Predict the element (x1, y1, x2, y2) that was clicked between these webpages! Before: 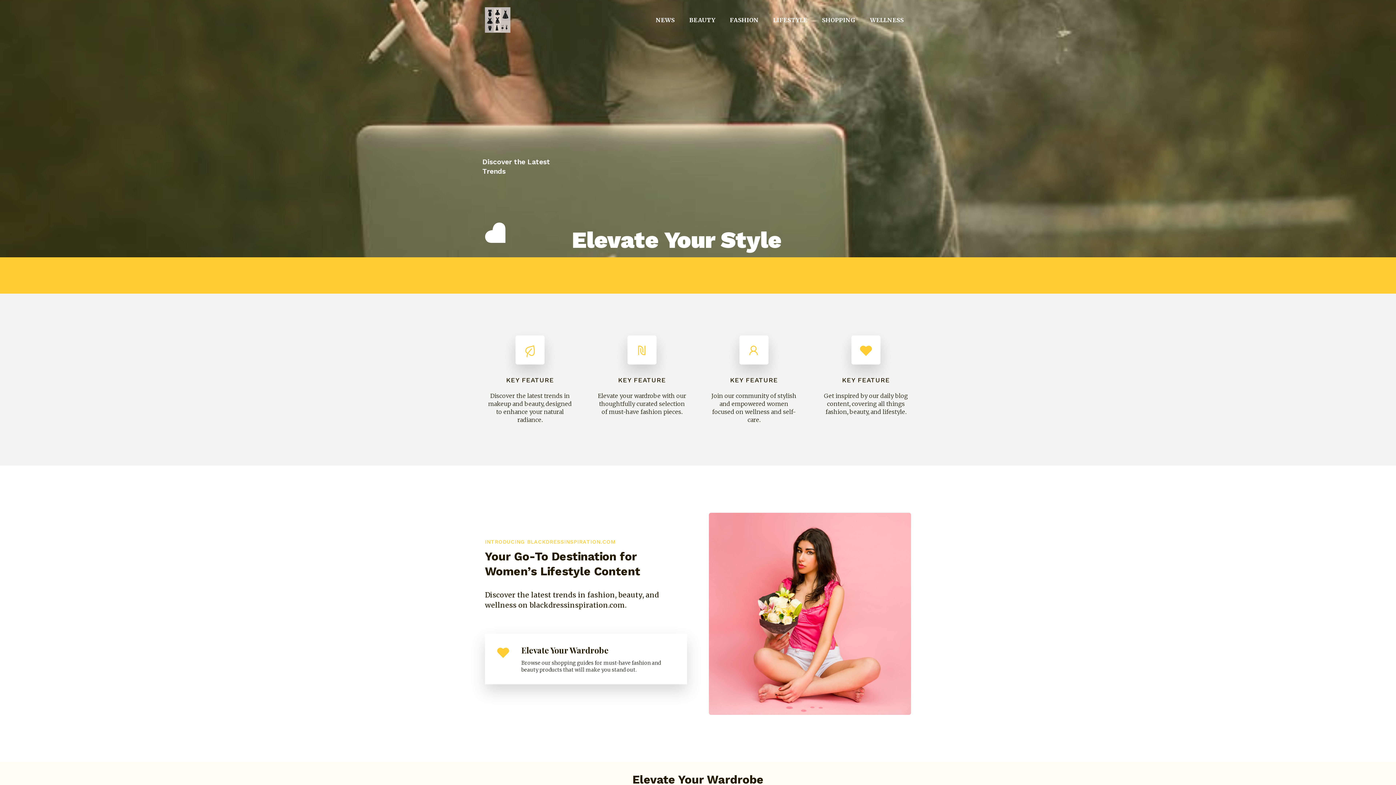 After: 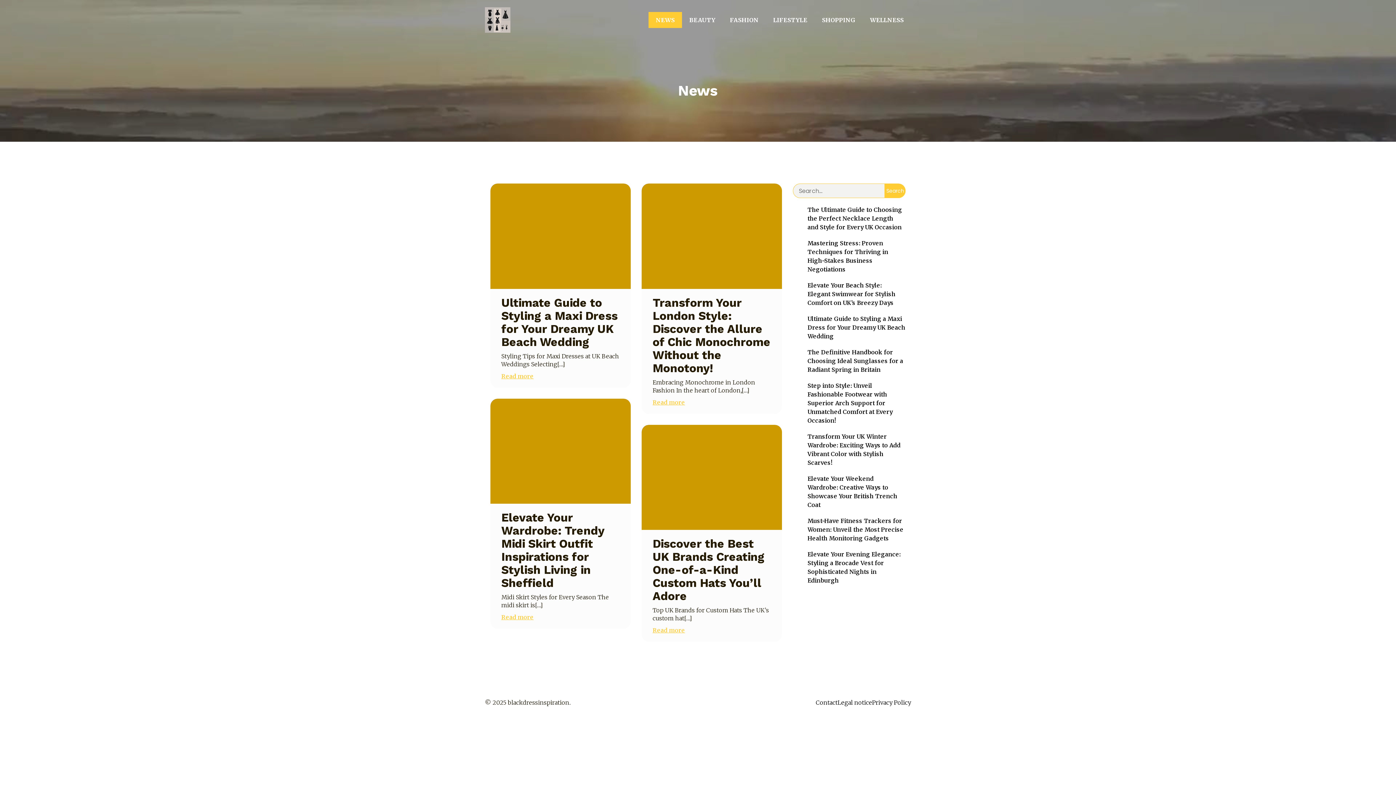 Action: label: NEWS bbox: (648, 12, 682, 28)